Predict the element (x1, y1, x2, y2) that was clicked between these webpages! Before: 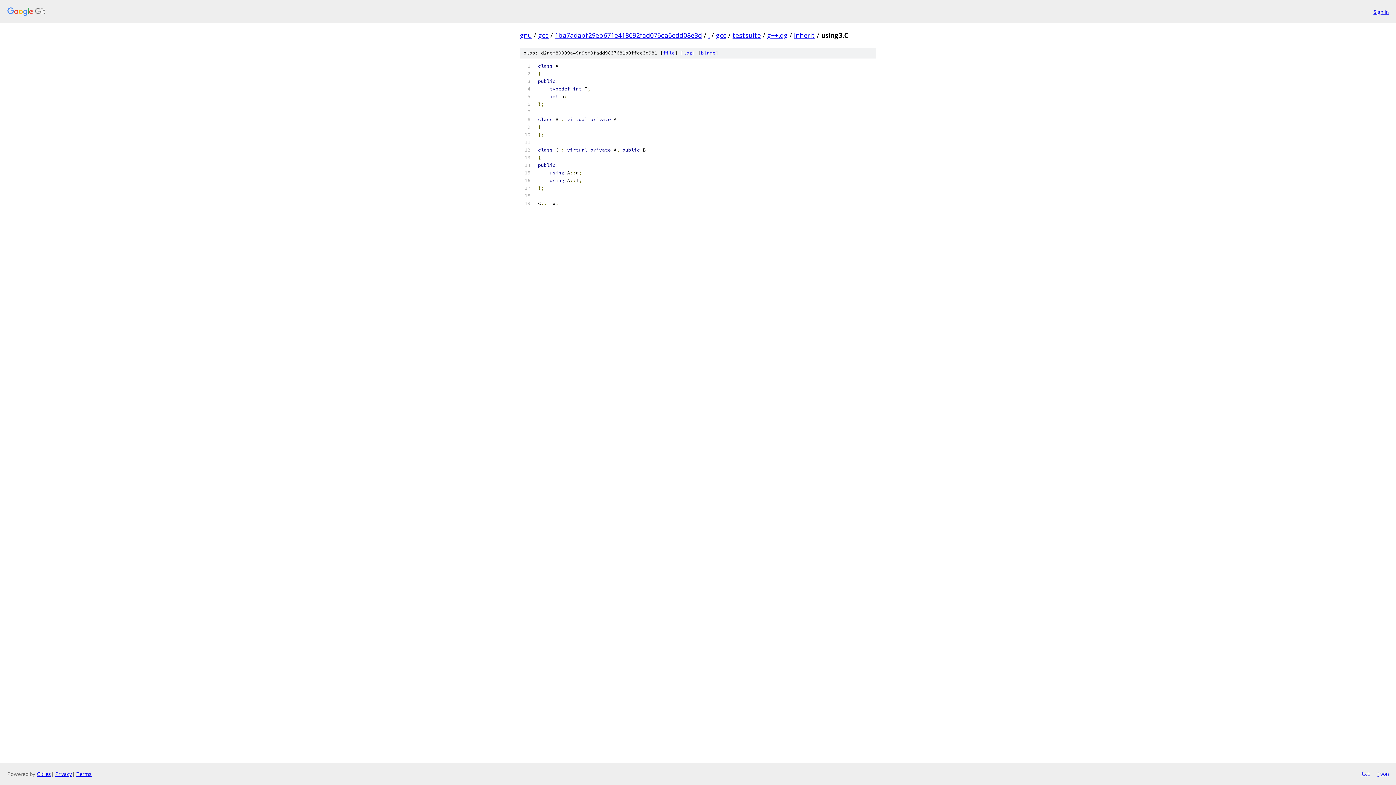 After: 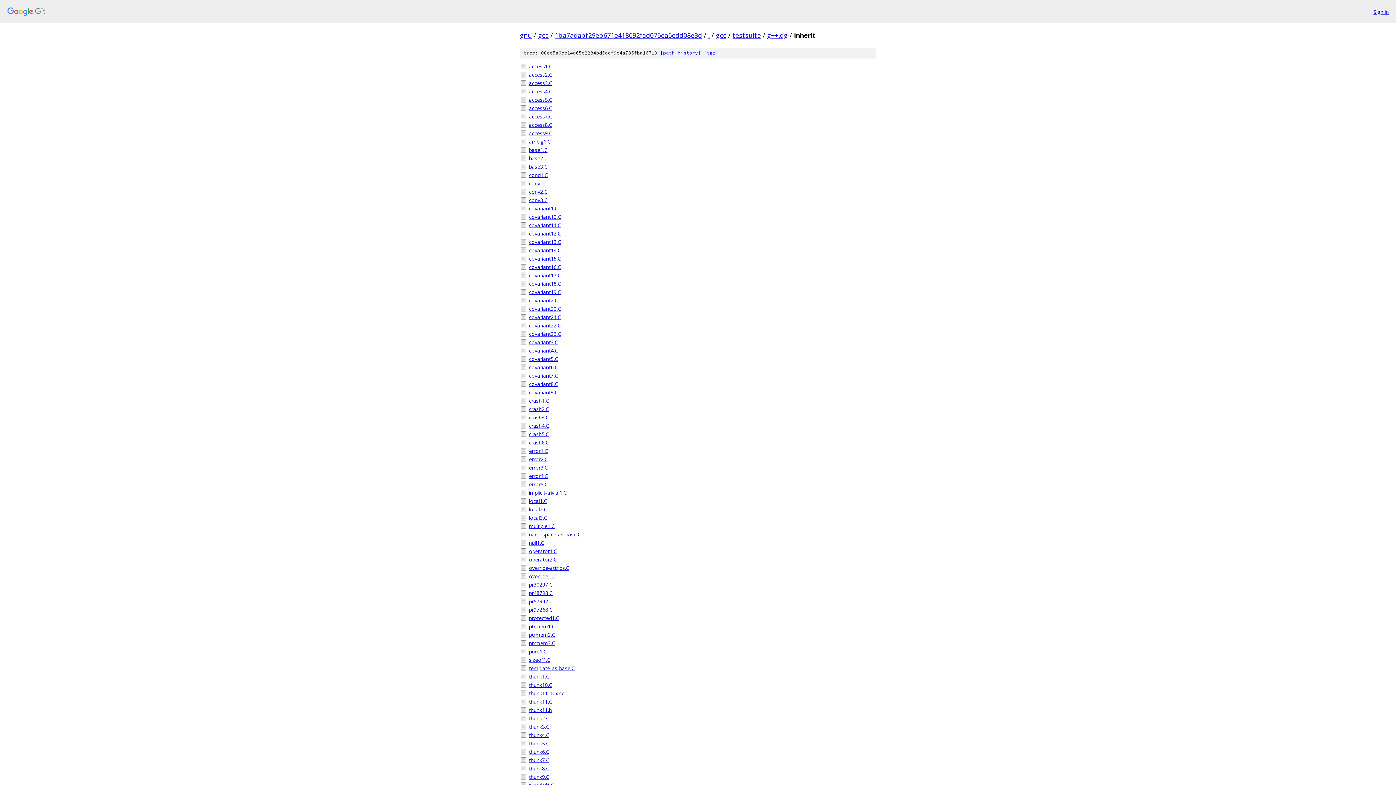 Action: label: inherit bbox: (794, 30, 815, 39)